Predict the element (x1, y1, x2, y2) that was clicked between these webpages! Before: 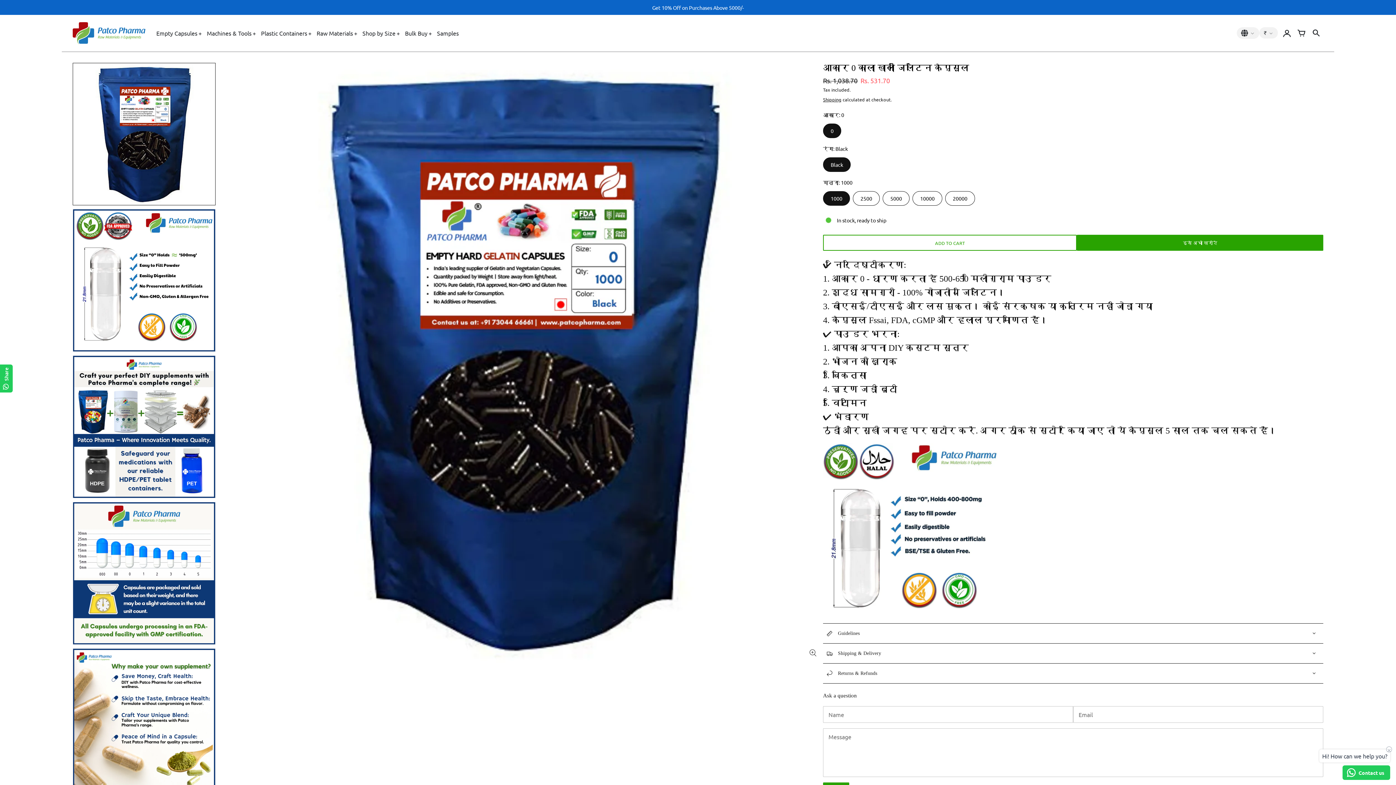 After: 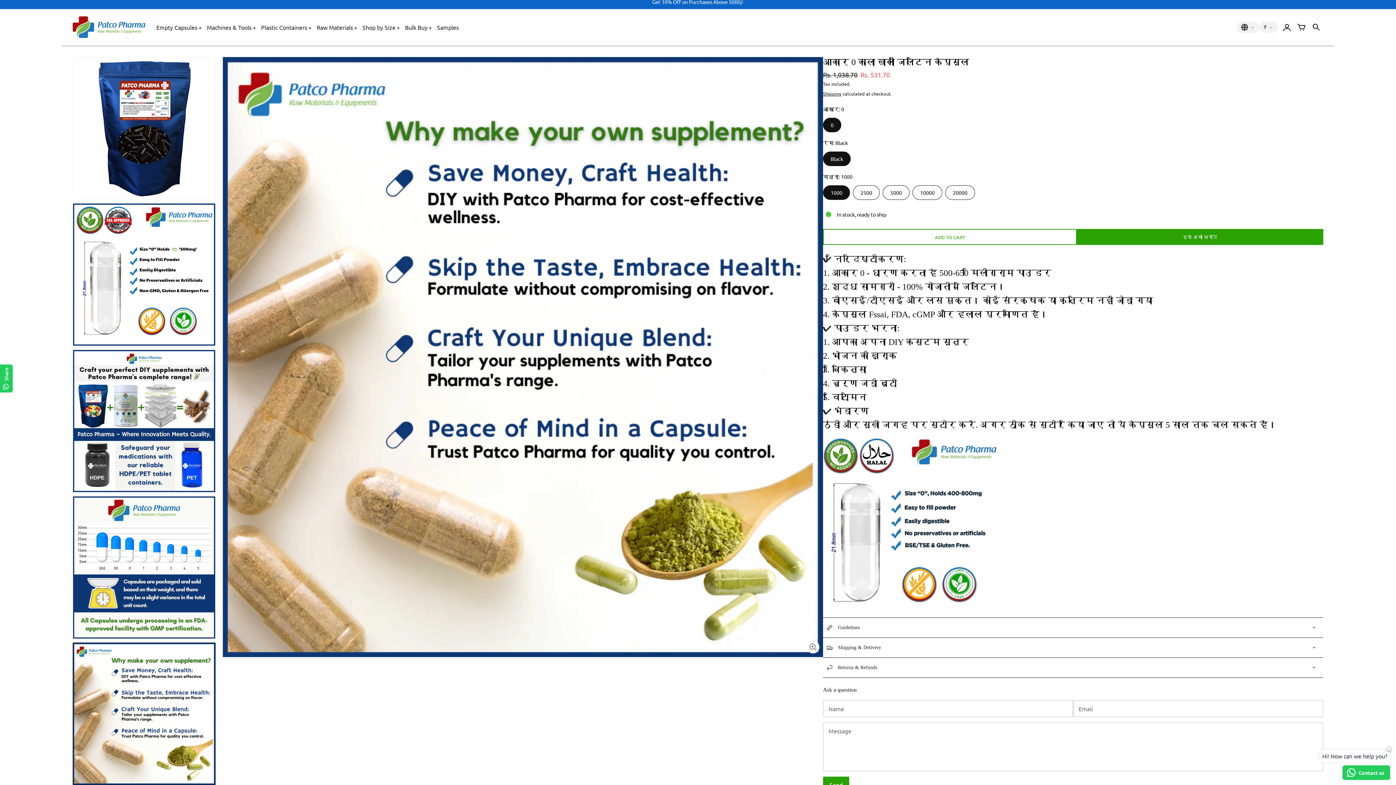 Action: bbox: (72, 648, 215, 791)